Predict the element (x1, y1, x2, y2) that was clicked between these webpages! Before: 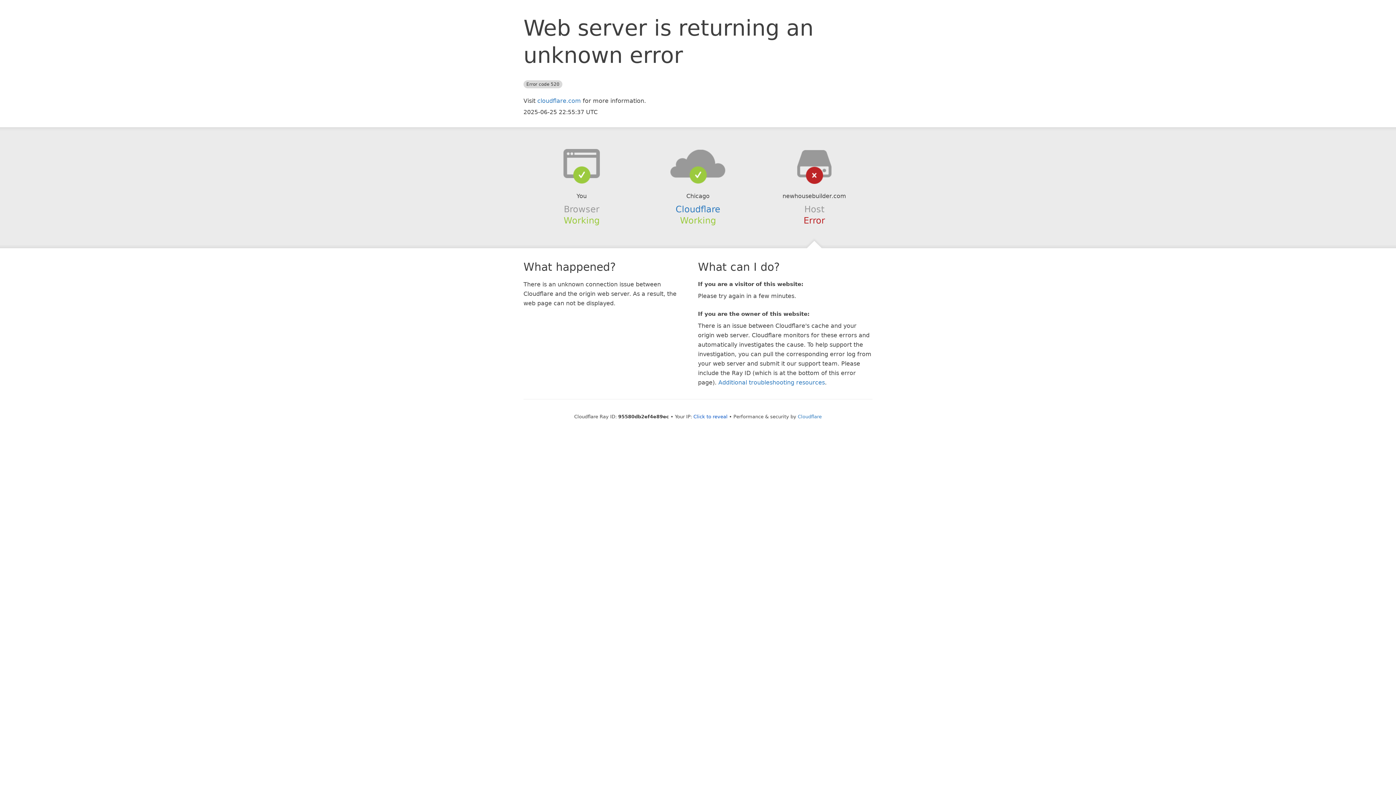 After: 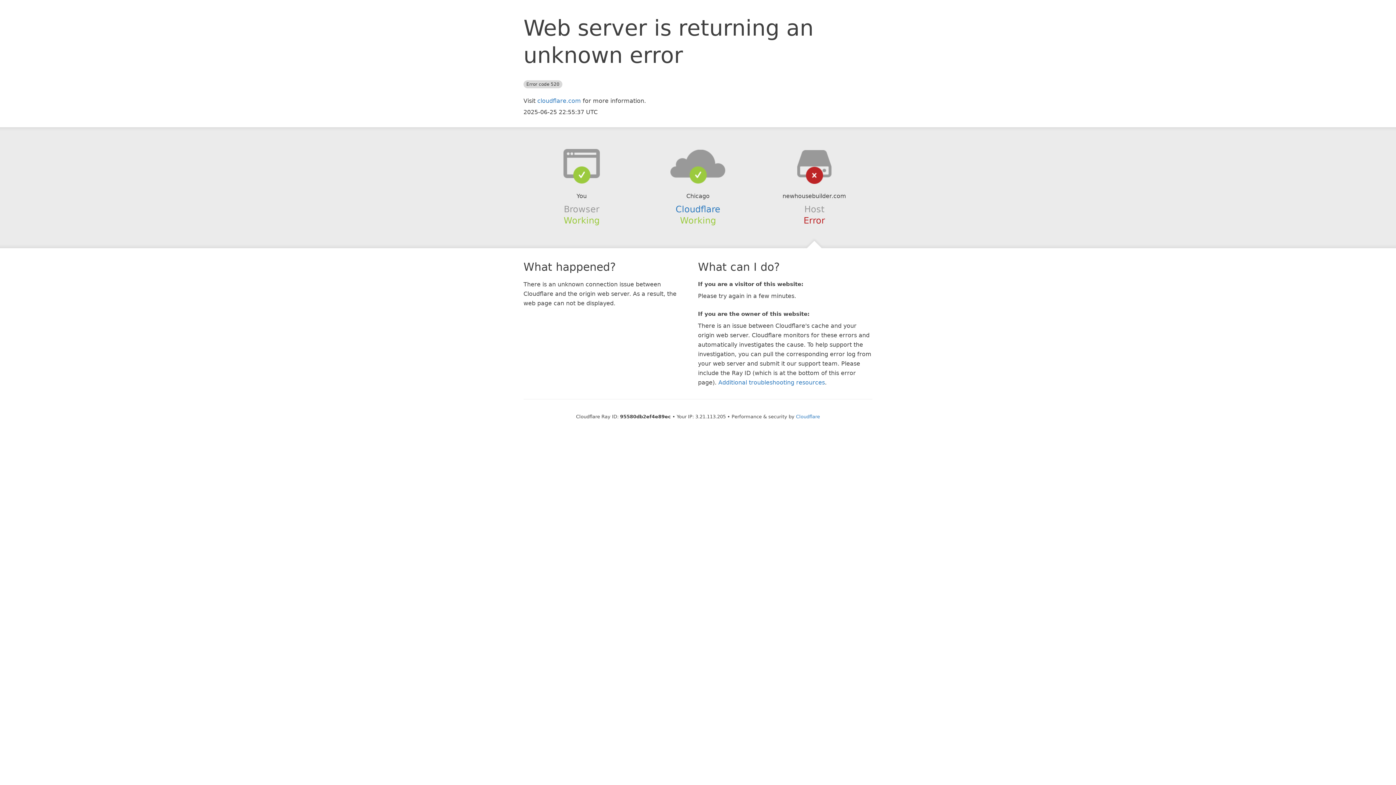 Action: label: Click to reveal bbox: (693, 414, 727, 419)